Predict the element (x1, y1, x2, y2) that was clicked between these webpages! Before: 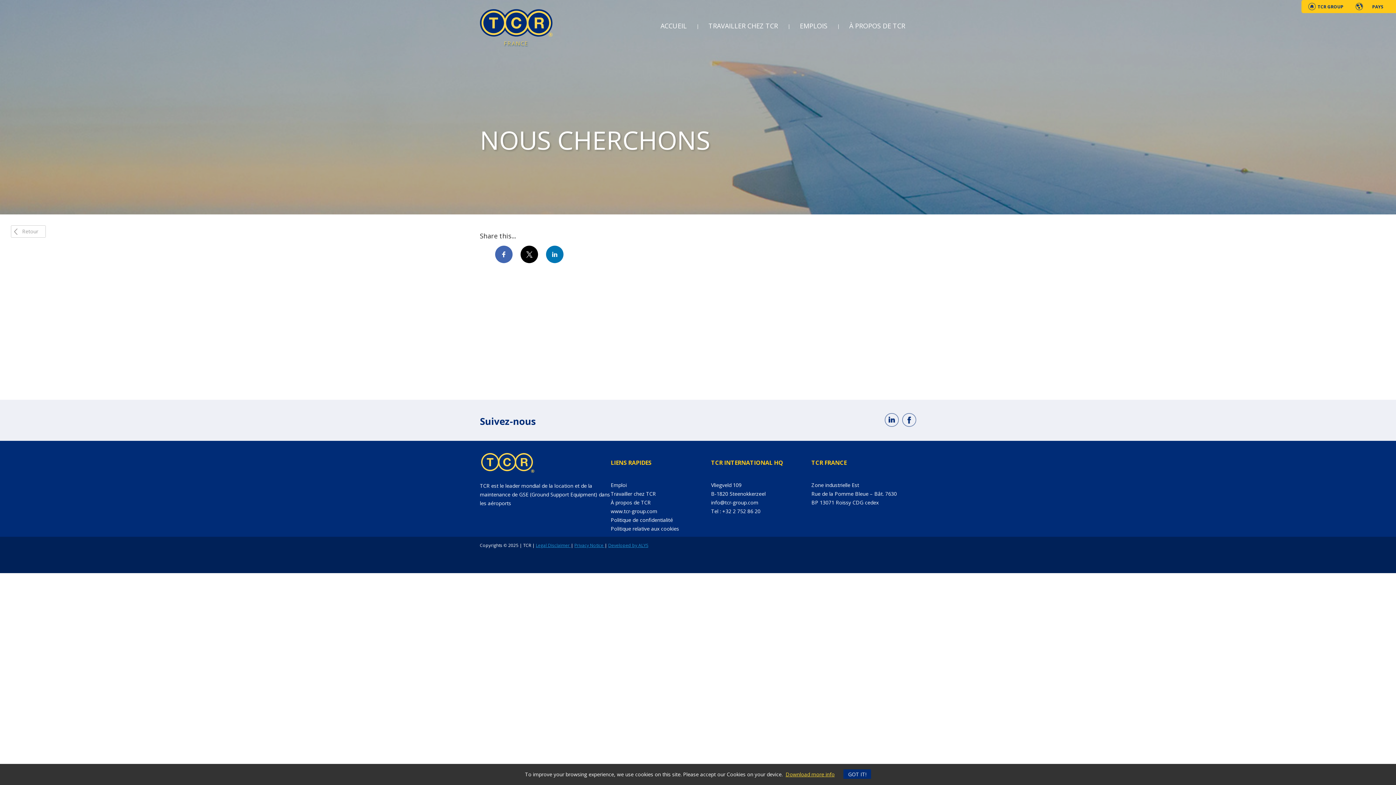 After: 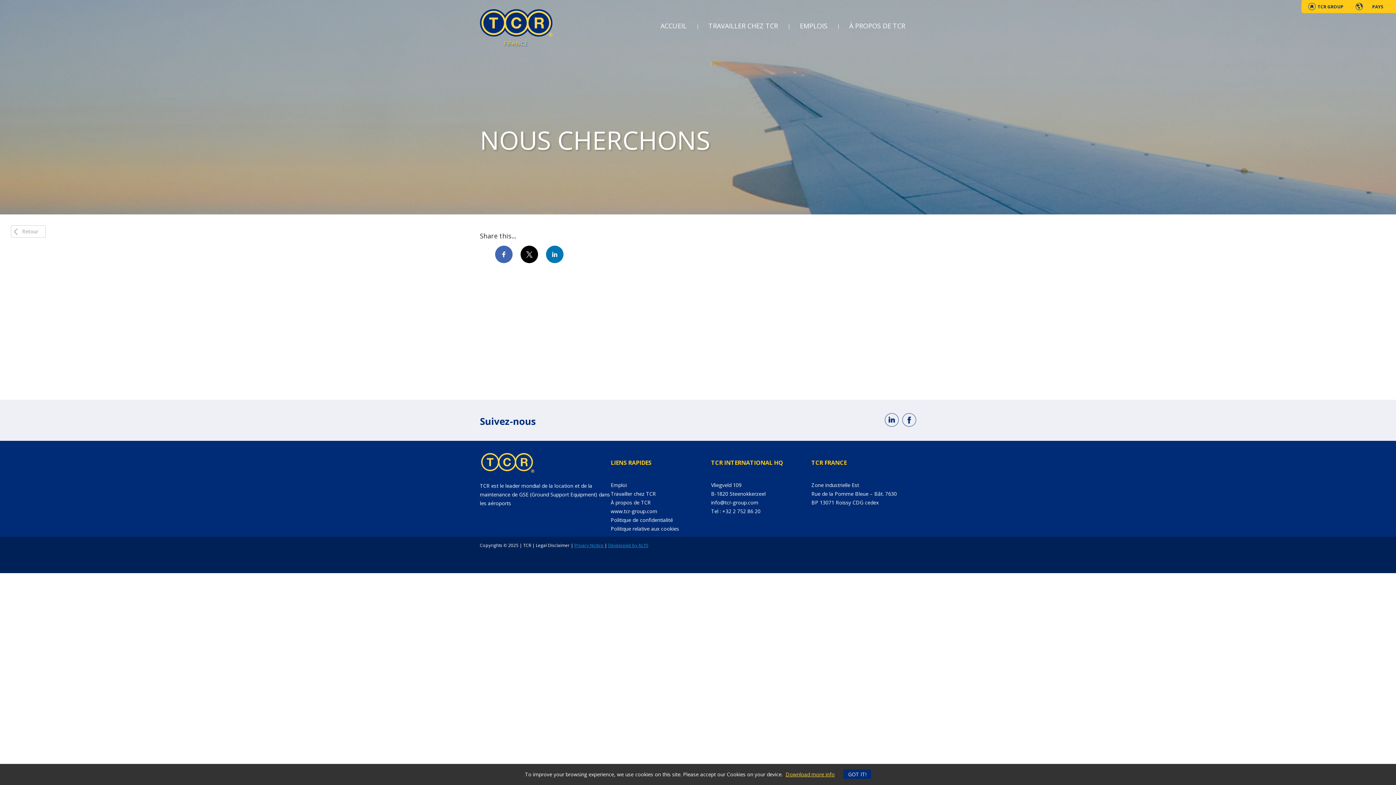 Action: label: Legal Disclaimer  bbox: (536, 542, 570, 548)